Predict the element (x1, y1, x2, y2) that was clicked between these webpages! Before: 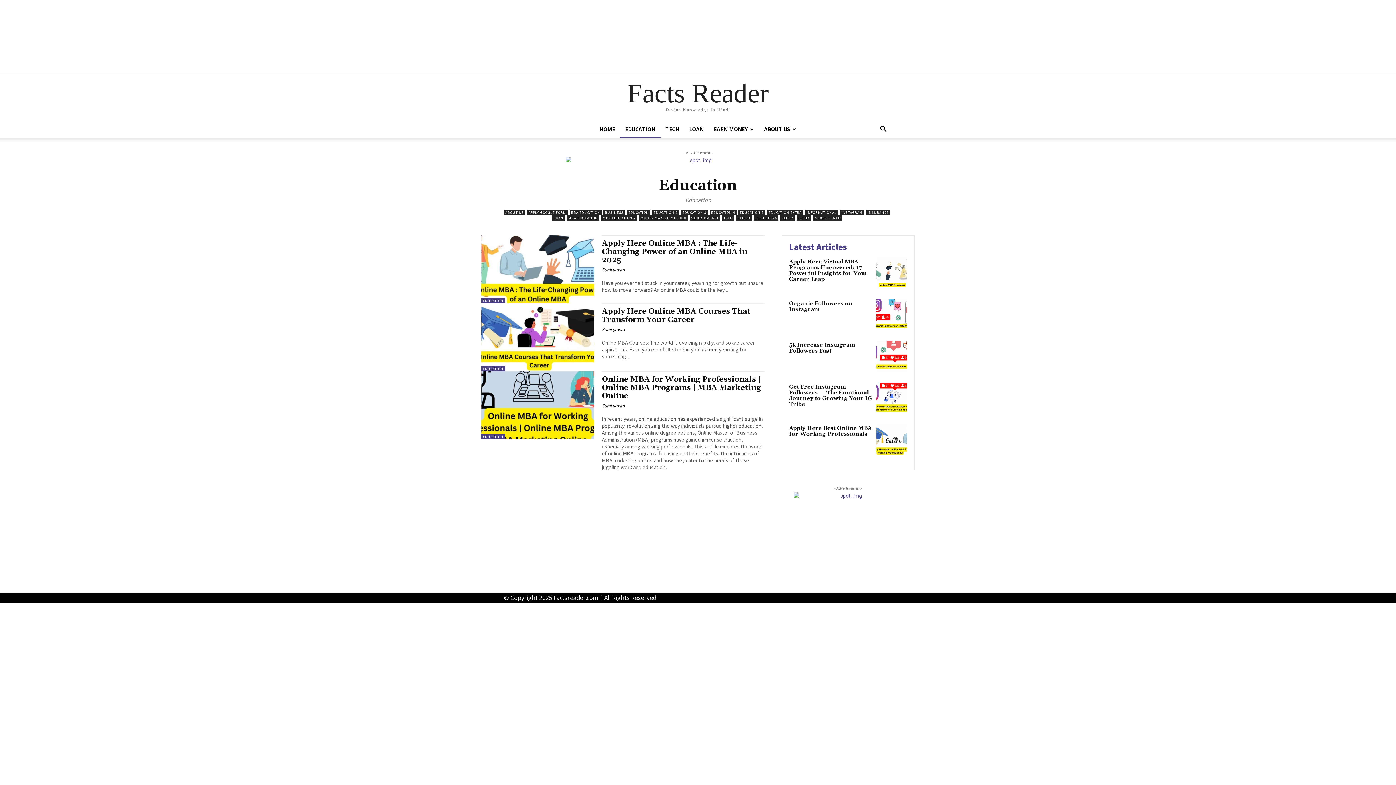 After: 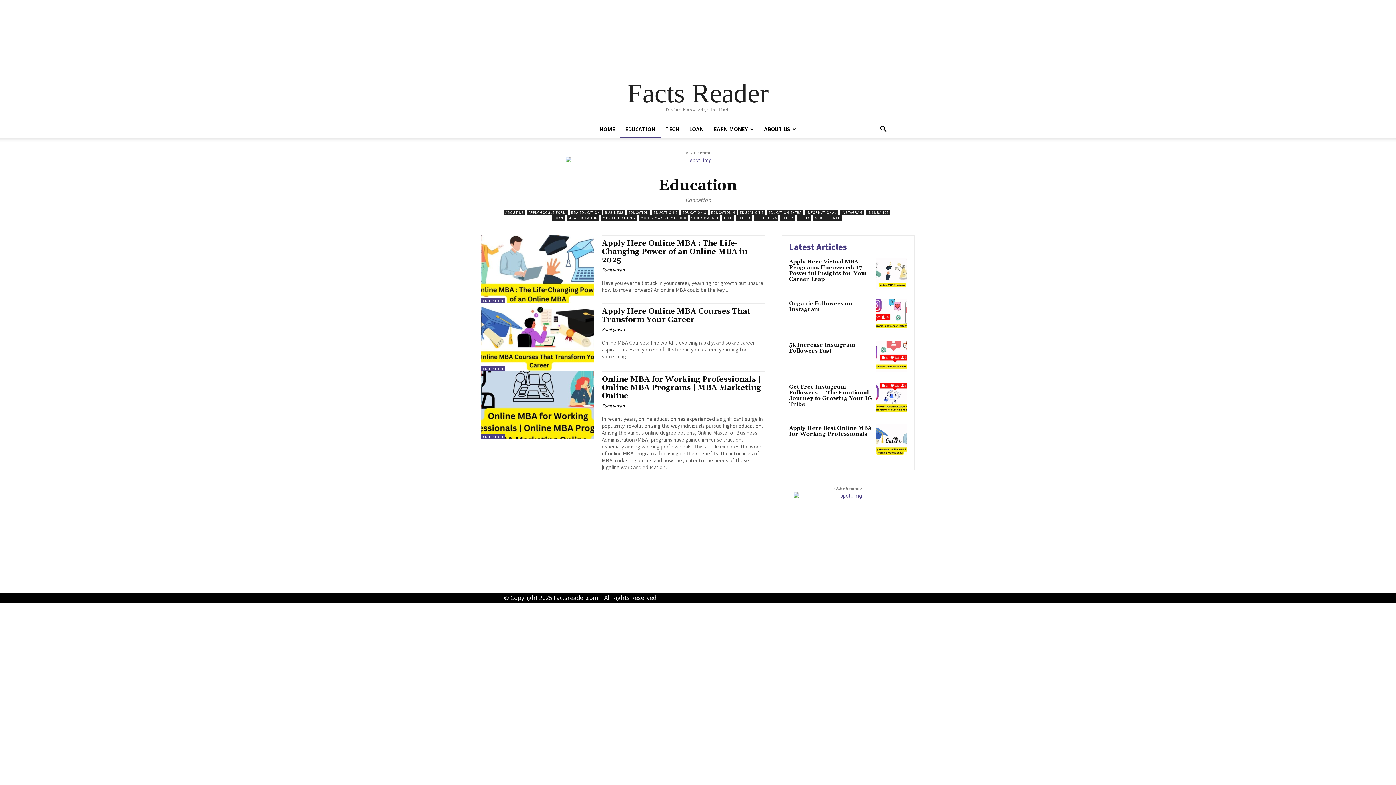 Action: bbox: (481, 366, 505, 371) label: EDUCATION